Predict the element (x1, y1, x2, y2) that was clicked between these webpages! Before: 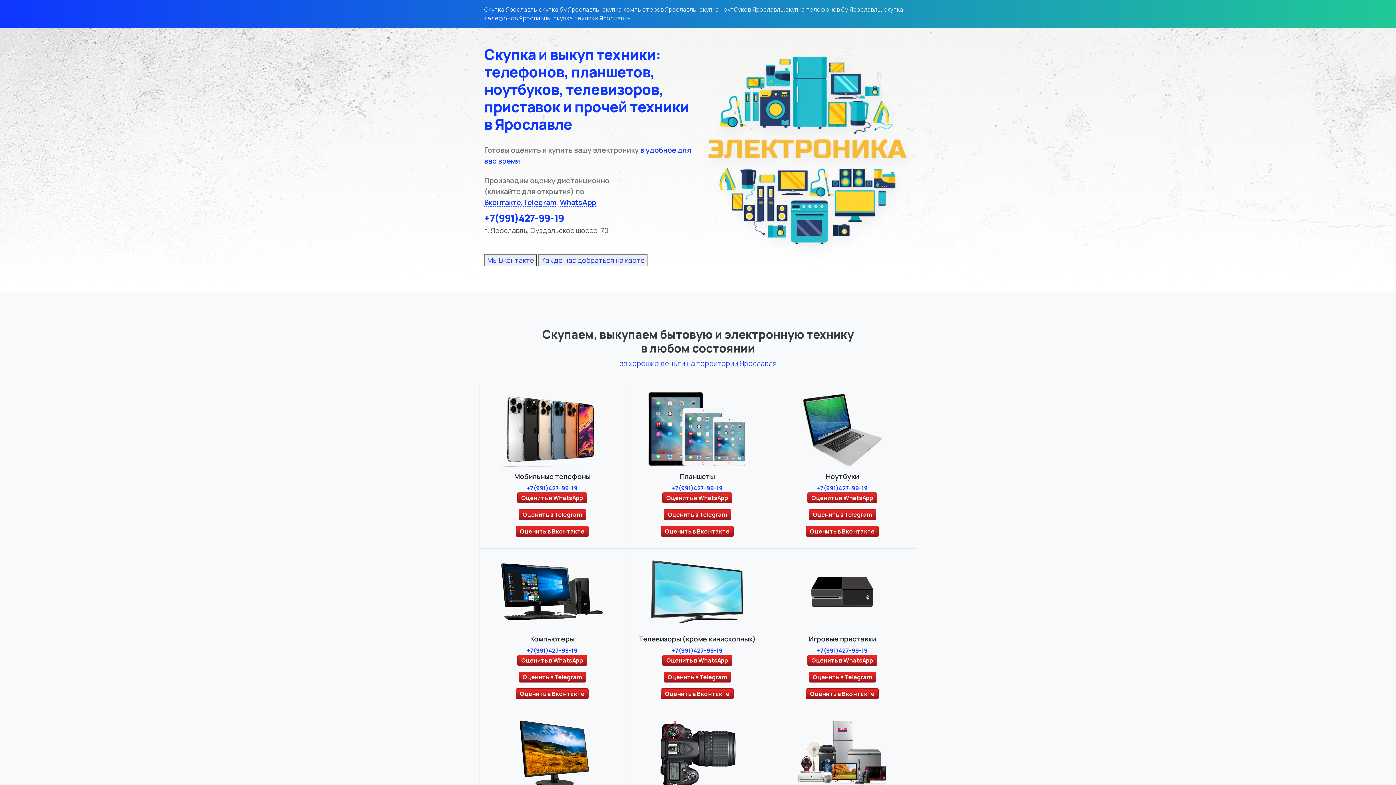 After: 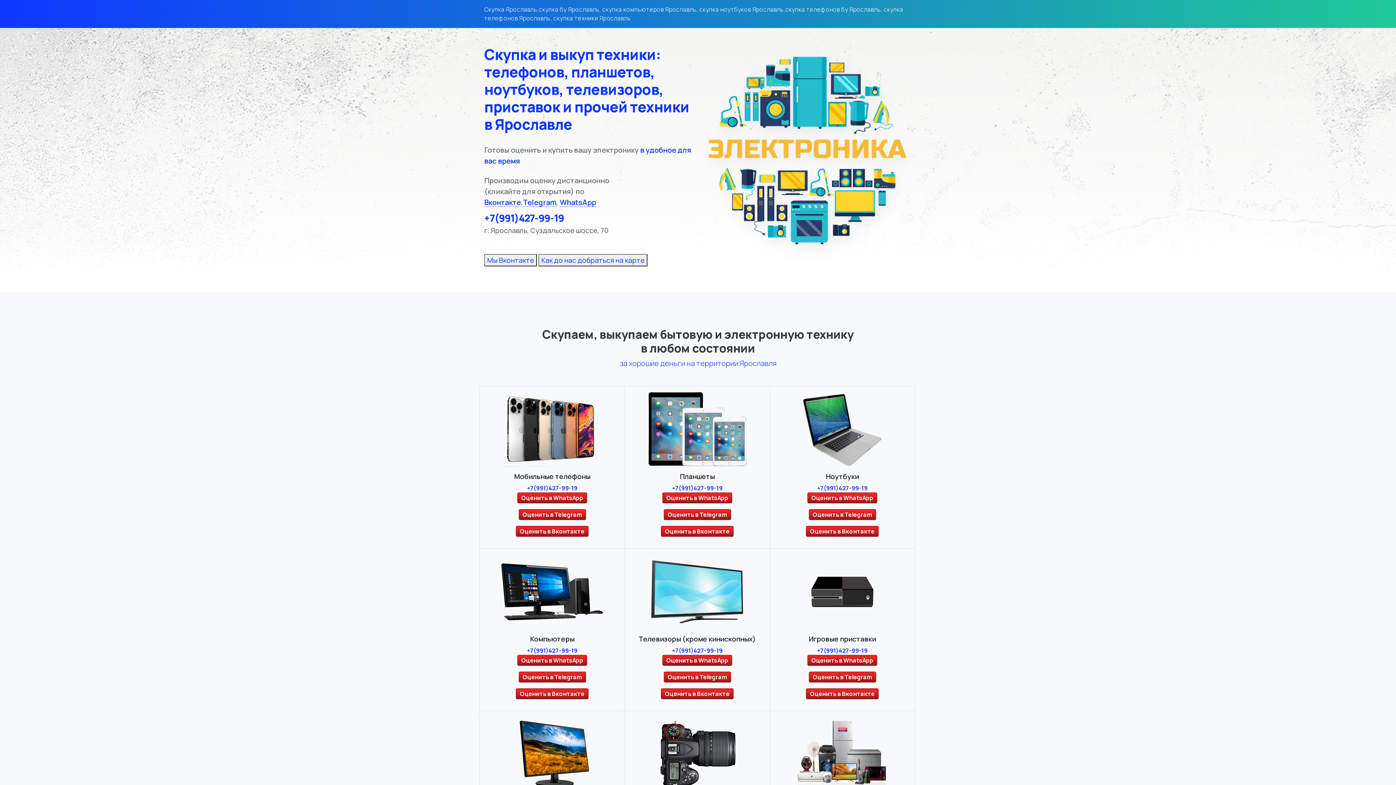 Action: bbox: (791, 425, 893, 433)